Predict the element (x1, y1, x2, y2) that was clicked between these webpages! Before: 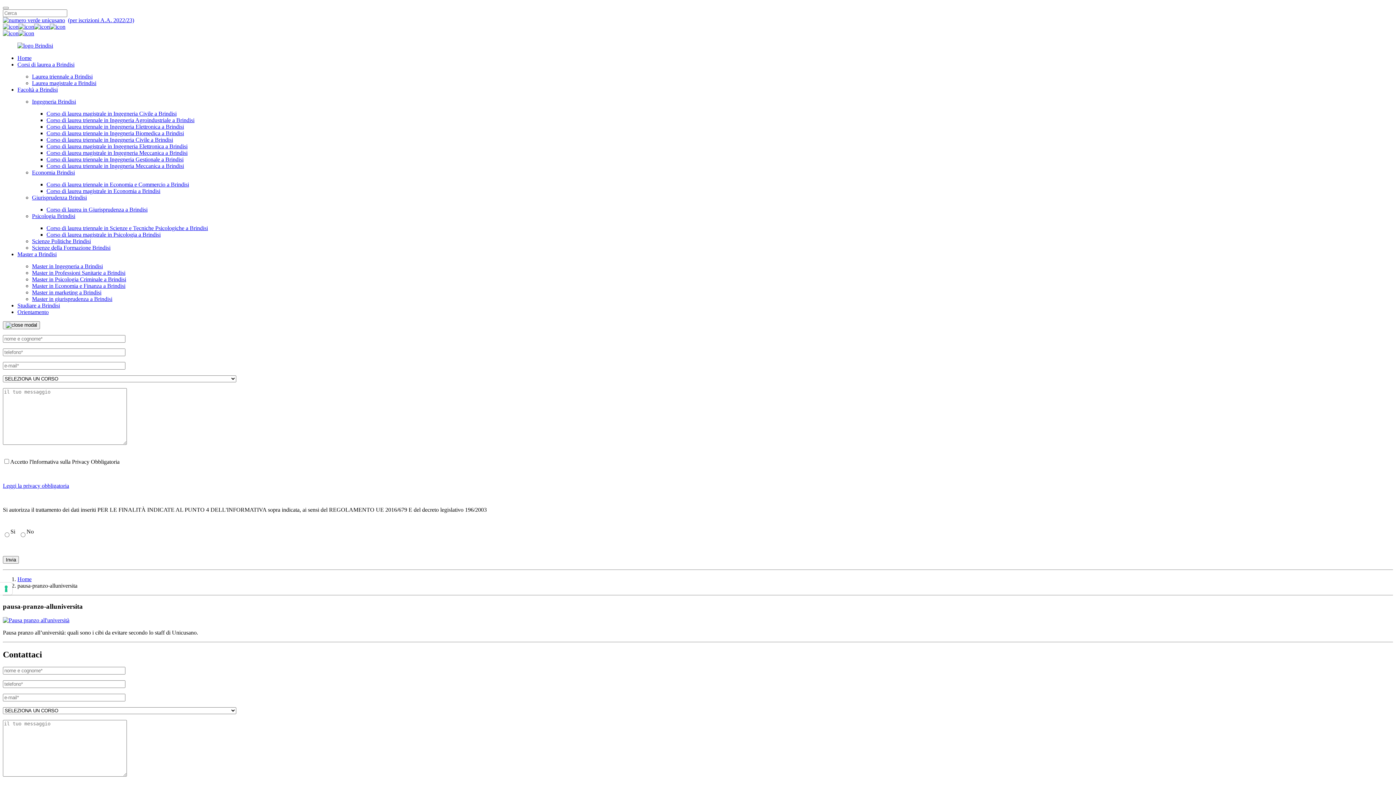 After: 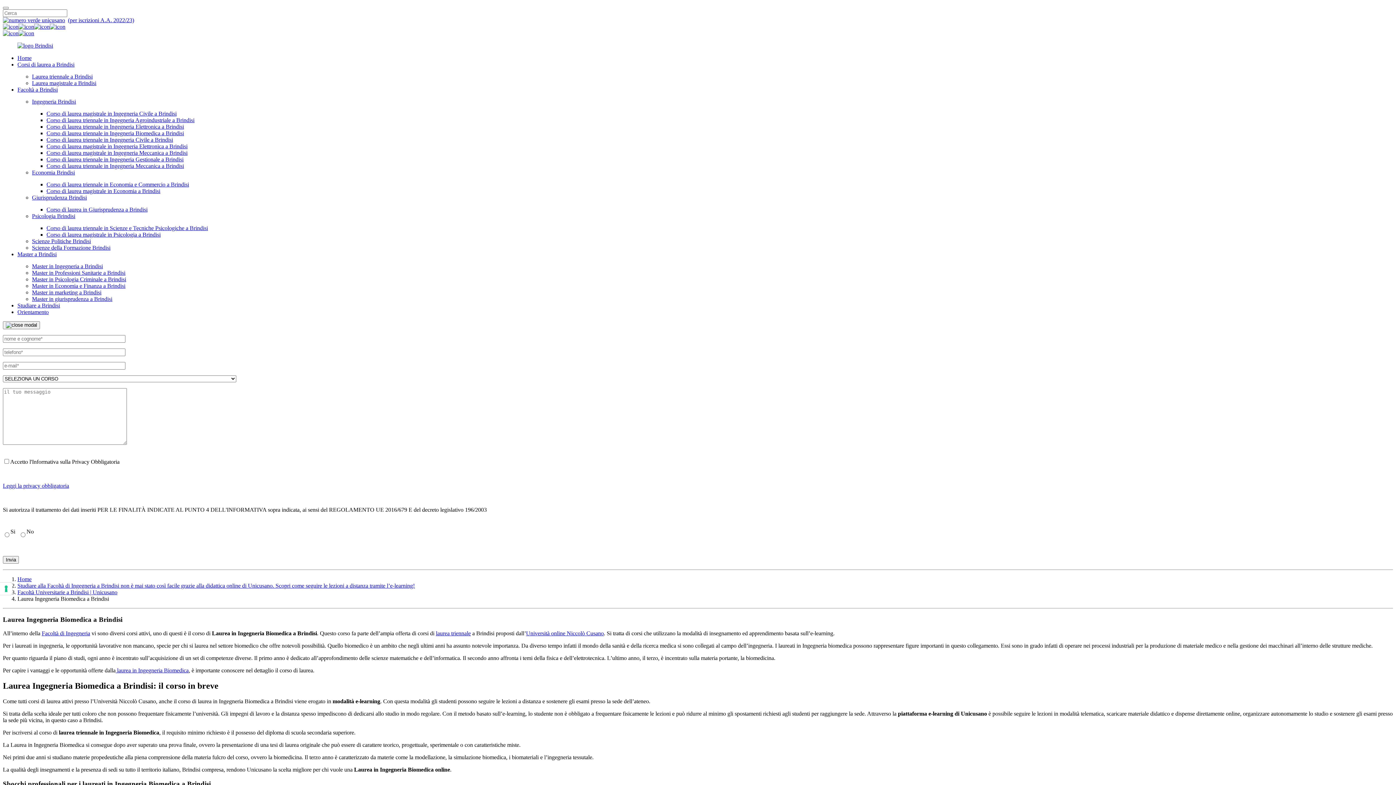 Action: label: Corso di laurea triennale in Ingegneria Biomedica a Brindisi bbox: (46, 130, 184, 136)